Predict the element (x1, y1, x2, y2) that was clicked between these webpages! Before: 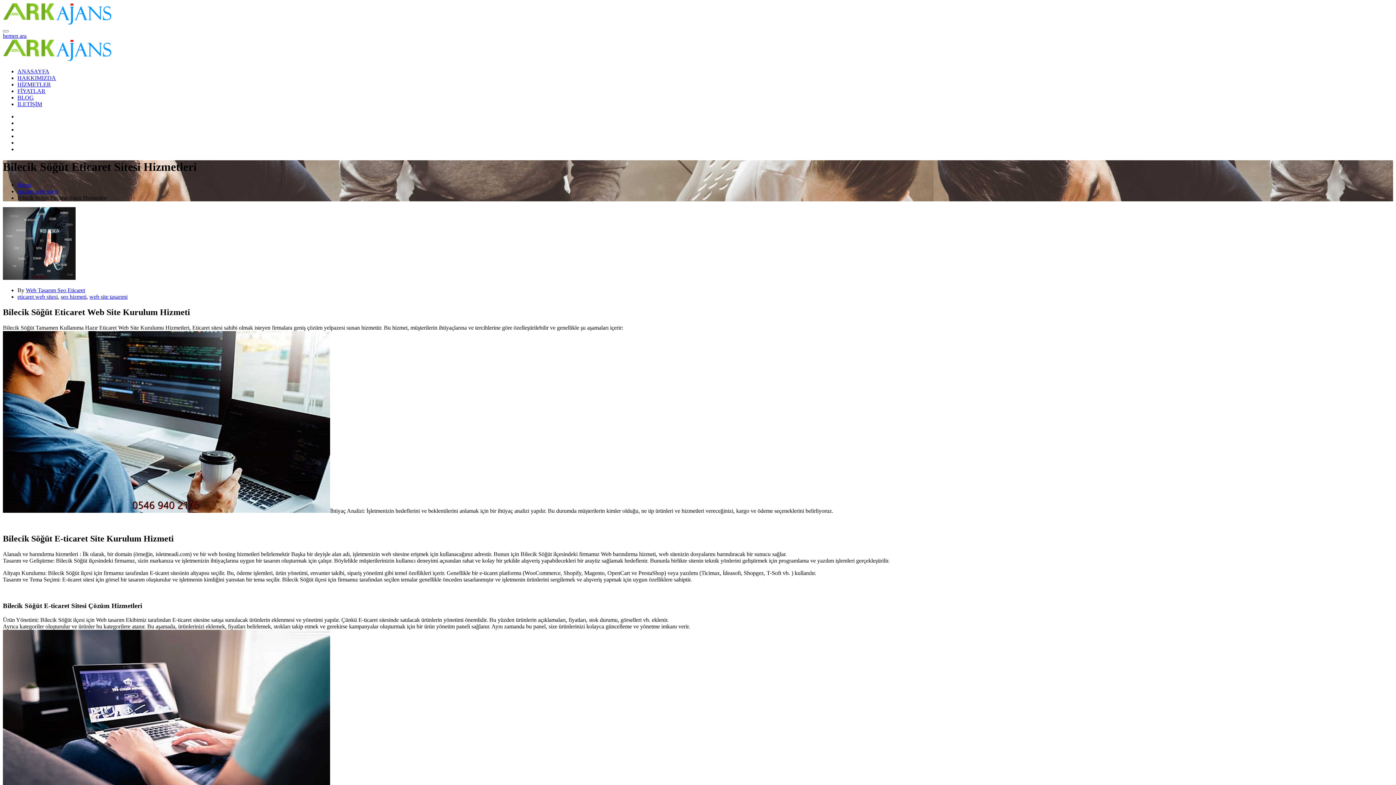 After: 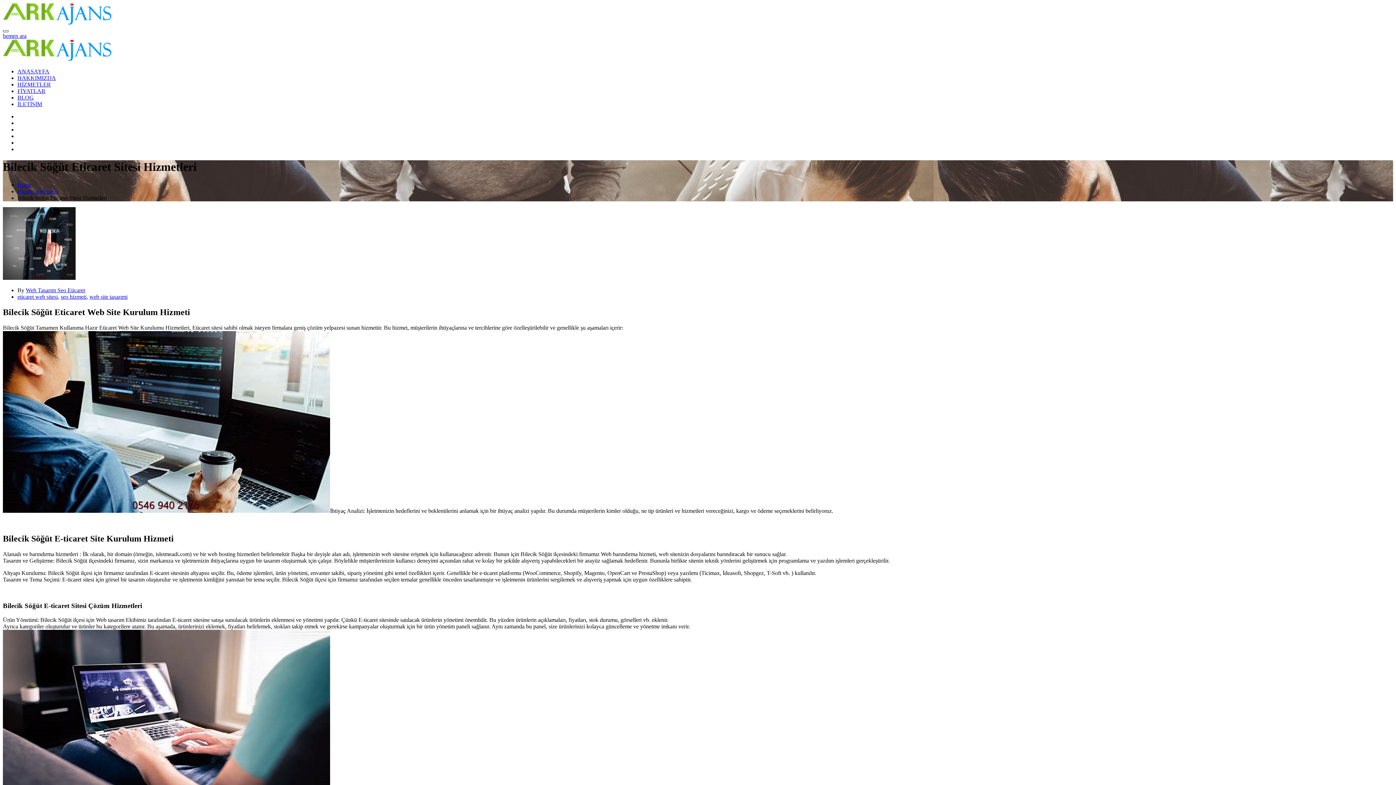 Action: label: Toggle navigation bbox: (2, 30, 8, 32)